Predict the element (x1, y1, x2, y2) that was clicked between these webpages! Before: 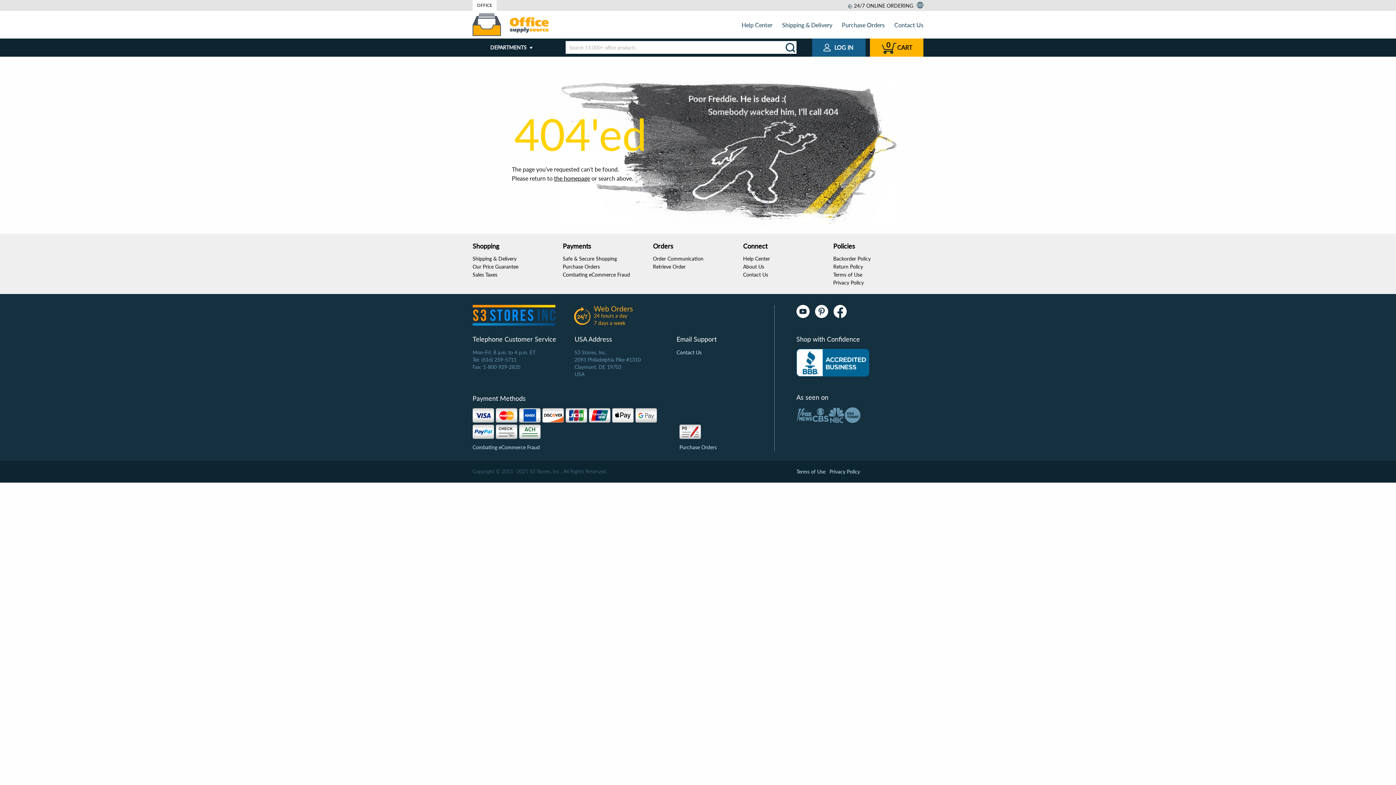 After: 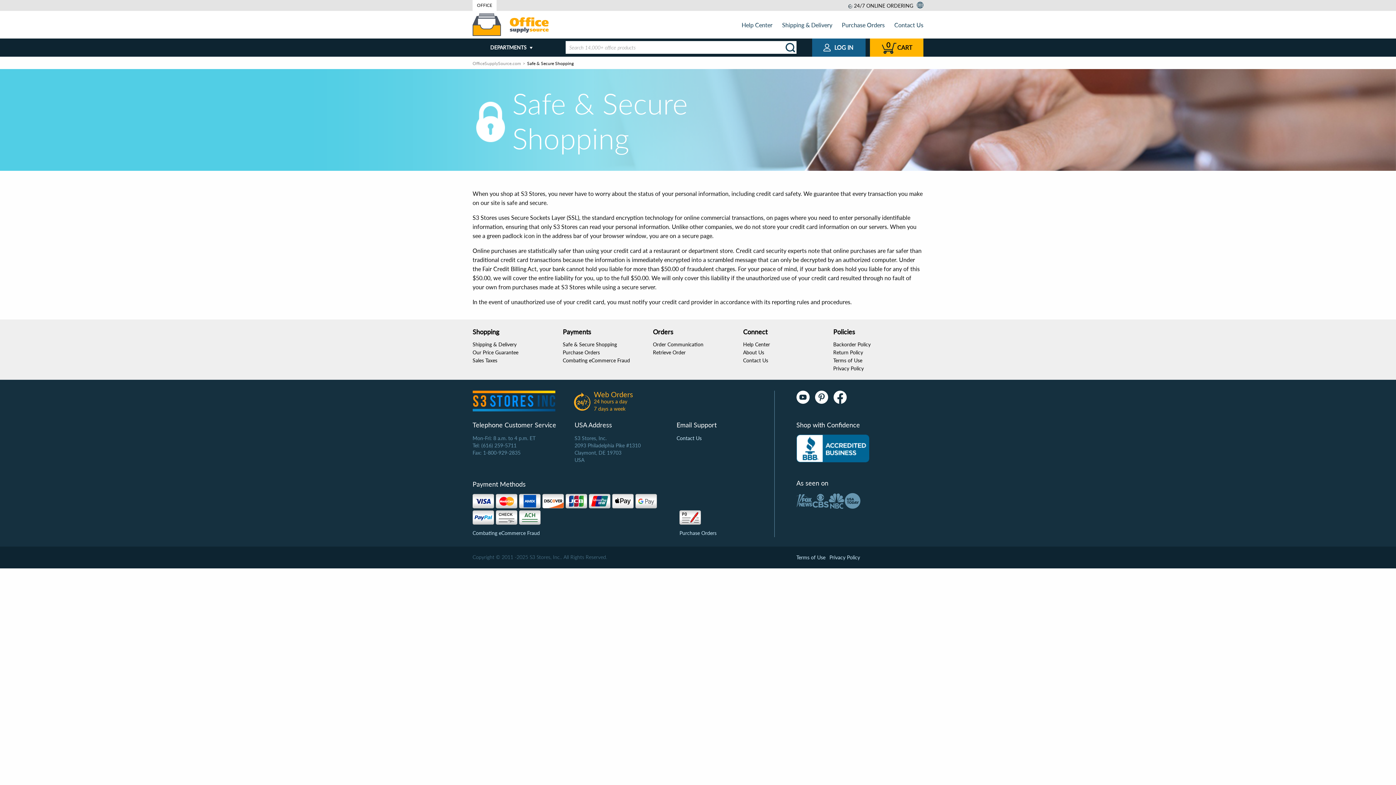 Action: bbox: (562, 255, 617, 261) label: Safe & Secure Shopping